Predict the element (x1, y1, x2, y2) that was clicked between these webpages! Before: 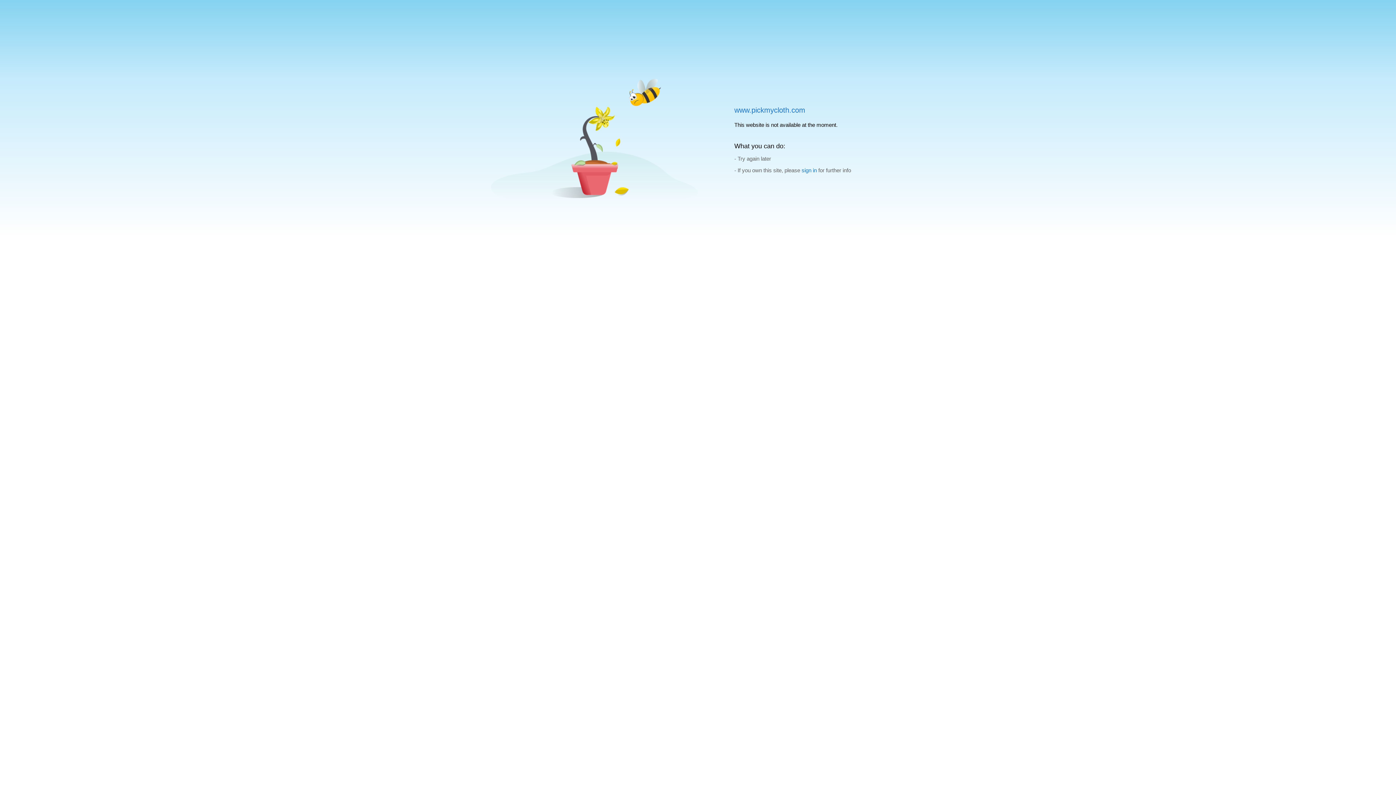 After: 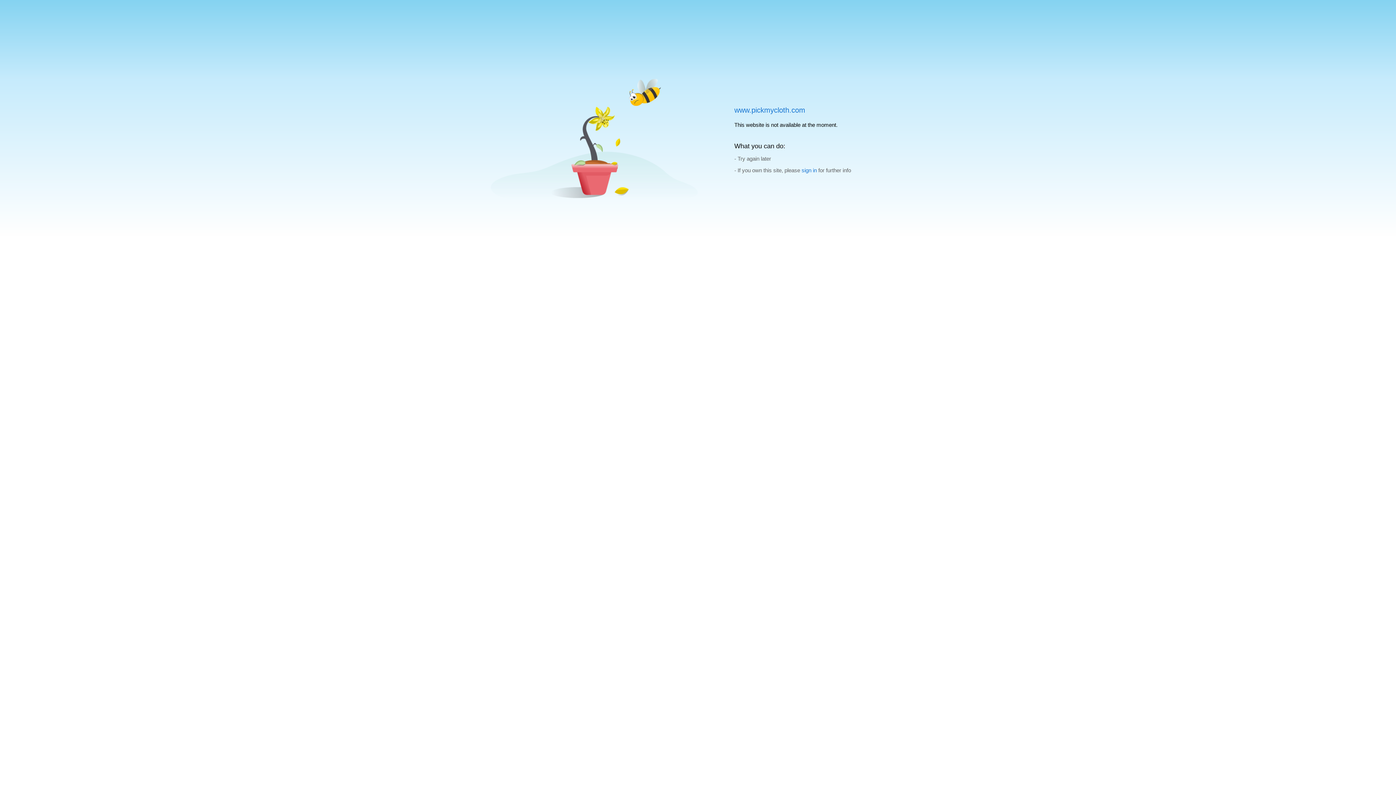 Action: label: www.pickmycloth.com bbox: (734, 106, 805, 114)